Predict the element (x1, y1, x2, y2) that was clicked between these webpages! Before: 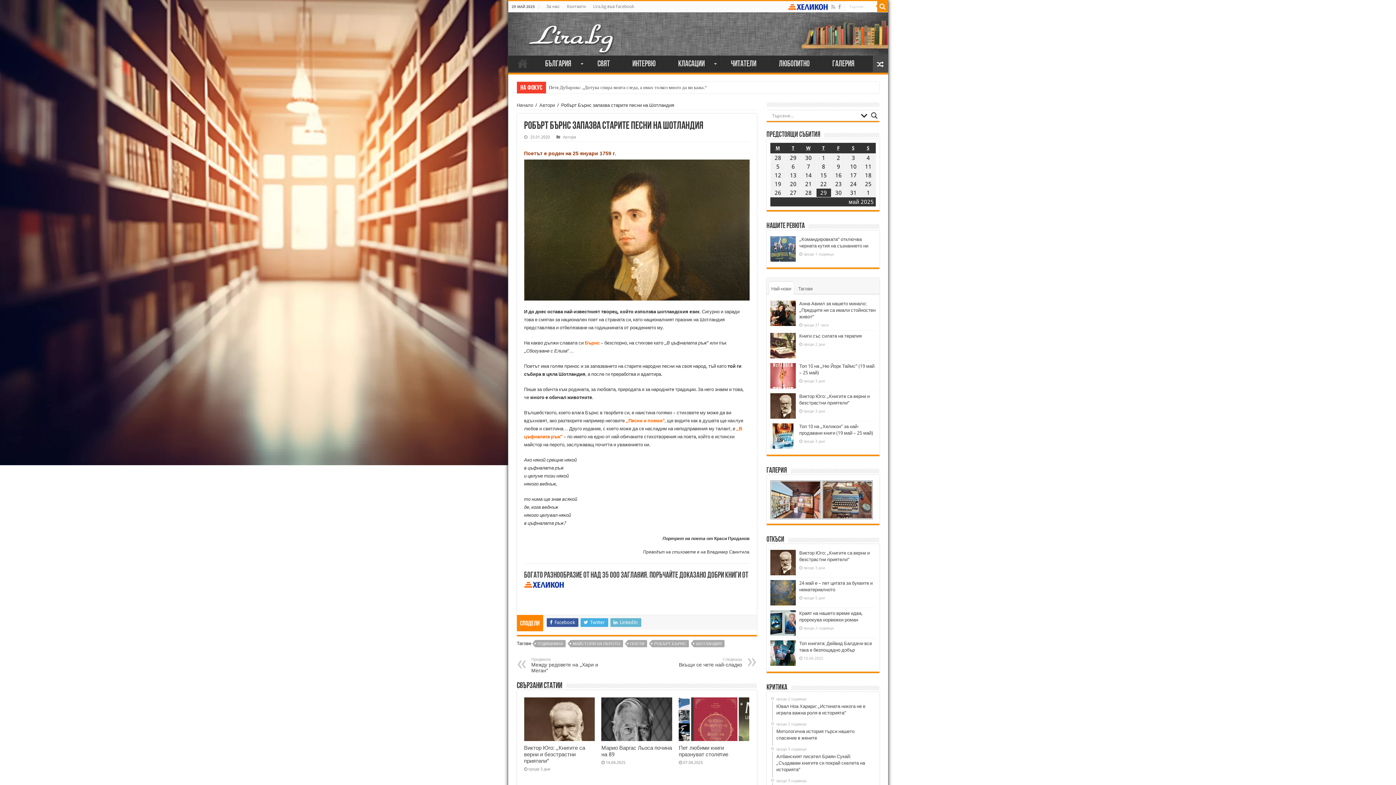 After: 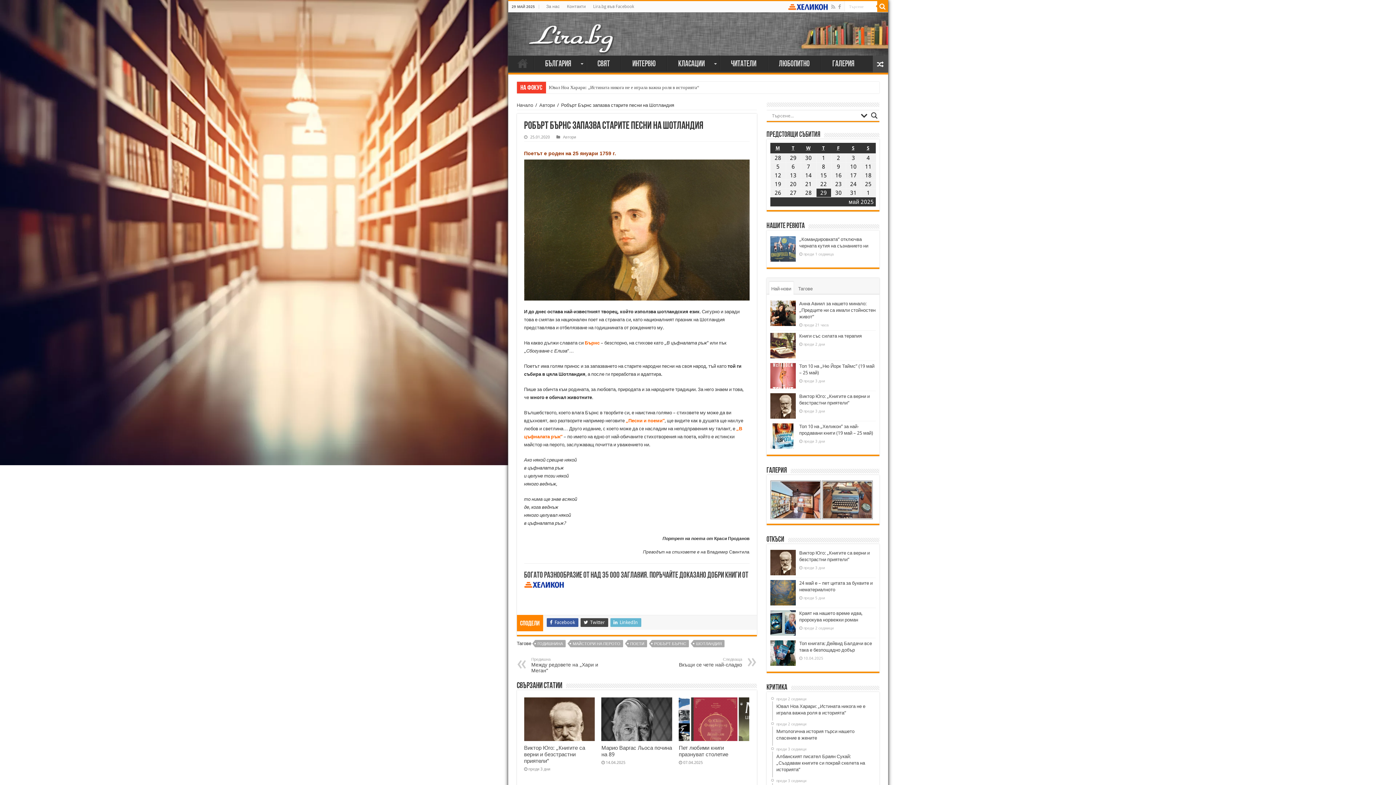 Action: label:  Twitter bbox: (580, 618, 608, 627)